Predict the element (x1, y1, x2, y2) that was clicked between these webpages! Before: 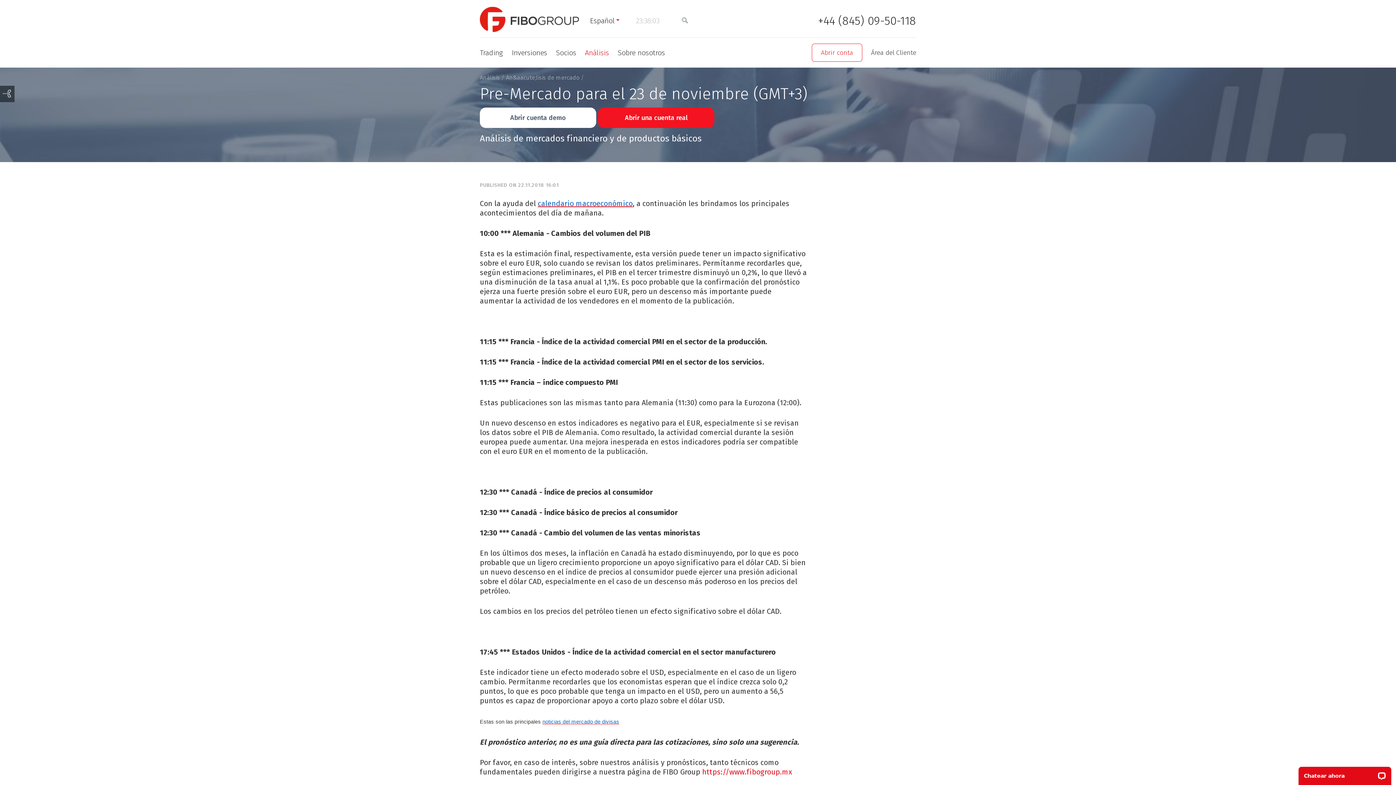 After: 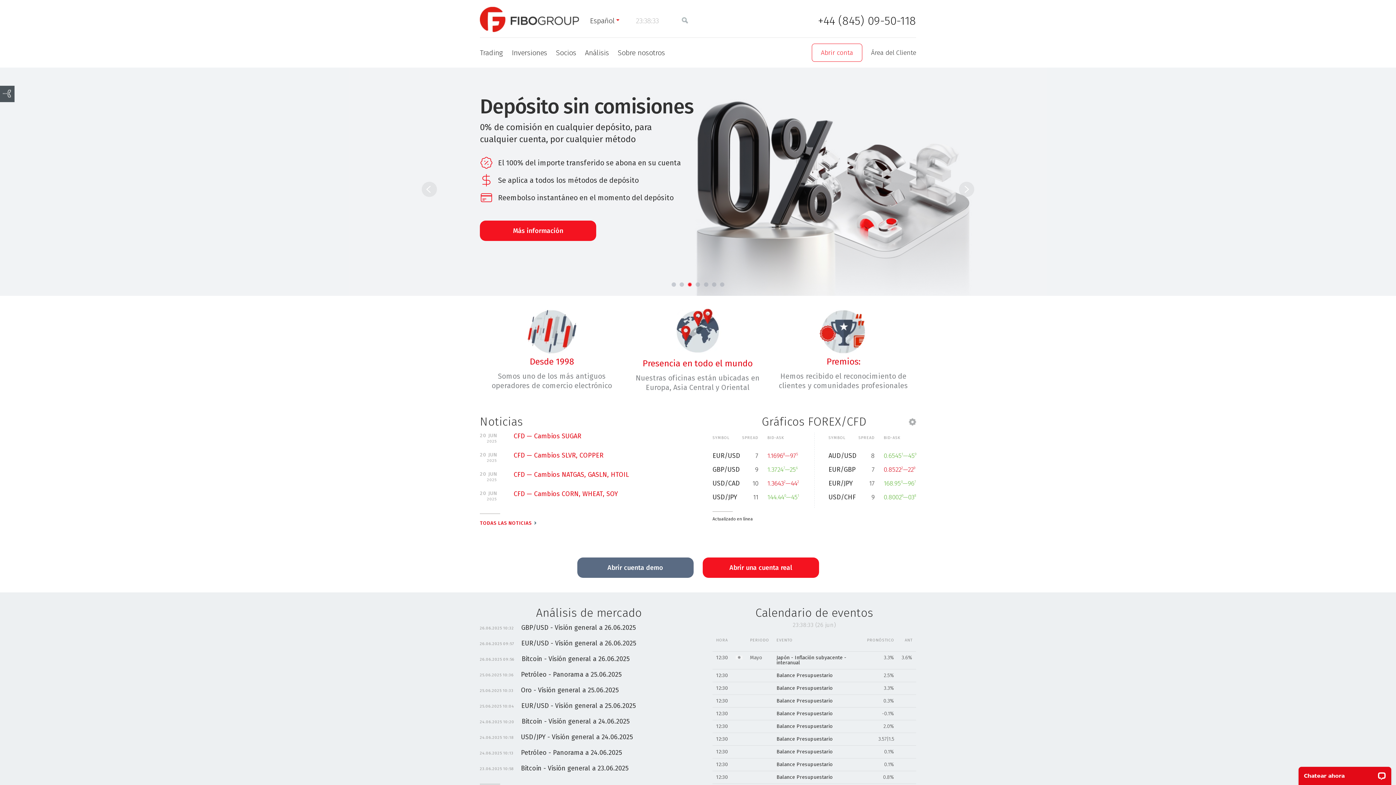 Action: bbox: (480, 6, 579, 32) label: Fibo Group